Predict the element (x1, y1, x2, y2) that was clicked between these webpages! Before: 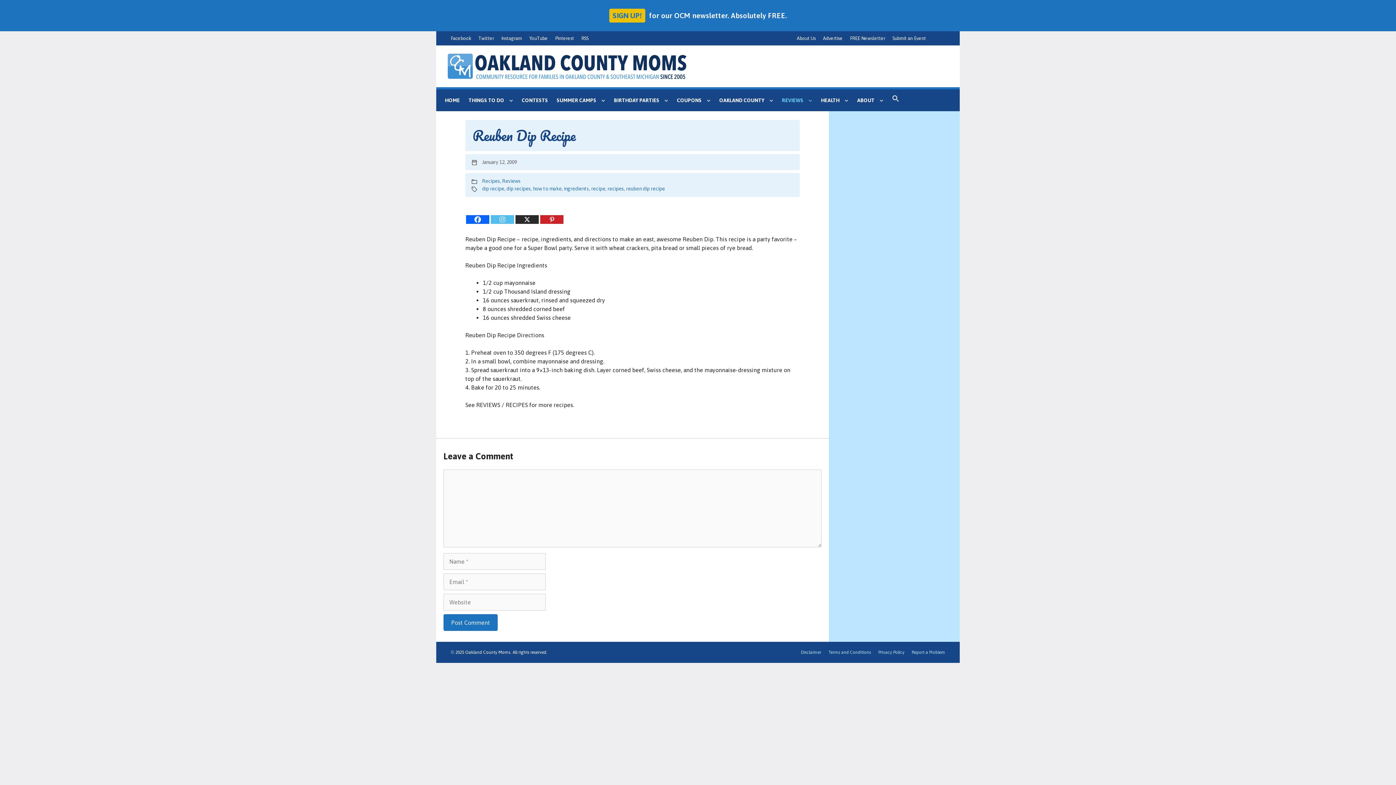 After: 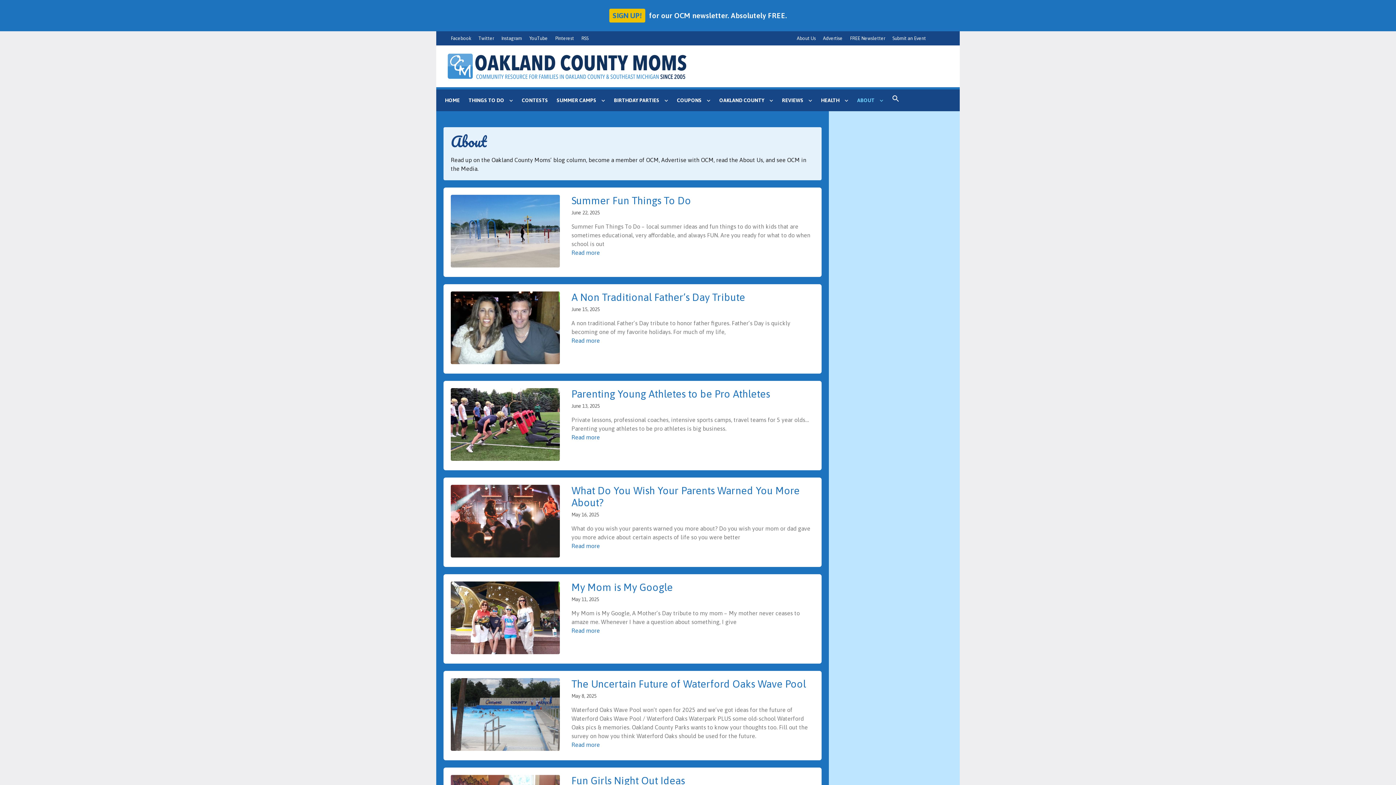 Action: label: ABOUT bbox: (852, 89, 888, 111)